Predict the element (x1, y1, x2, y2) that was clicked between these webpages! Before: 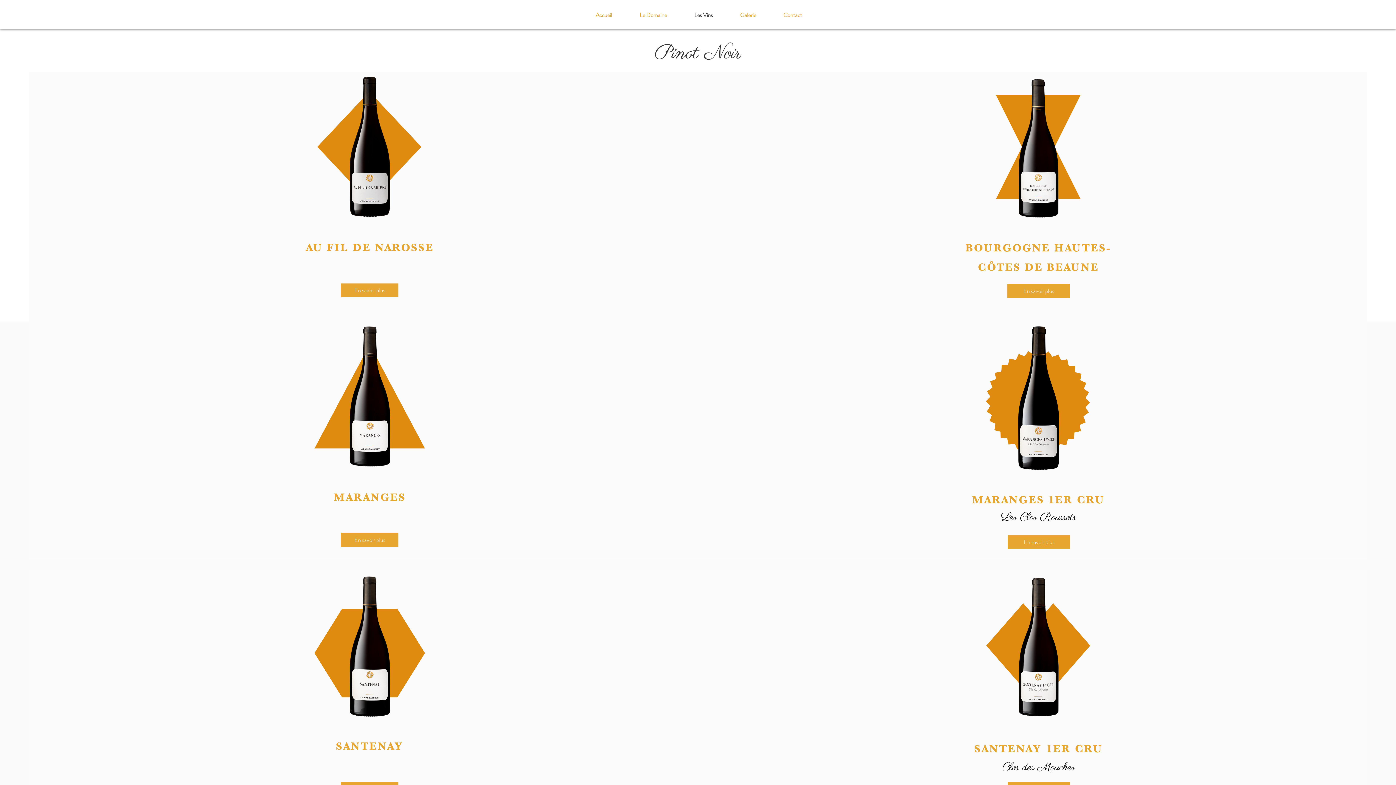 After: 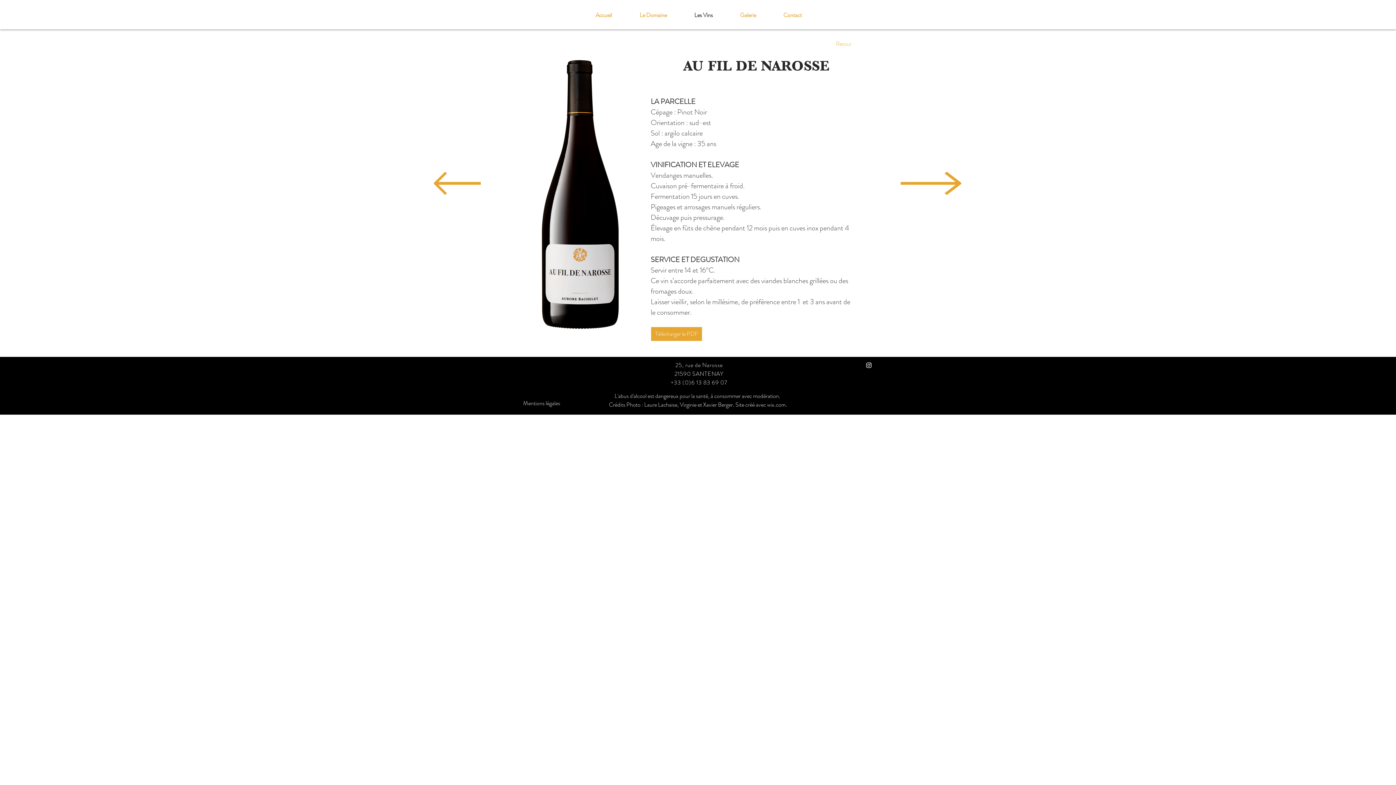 Action: label: En savoir plus bbox: (340, 283, 399, 297)